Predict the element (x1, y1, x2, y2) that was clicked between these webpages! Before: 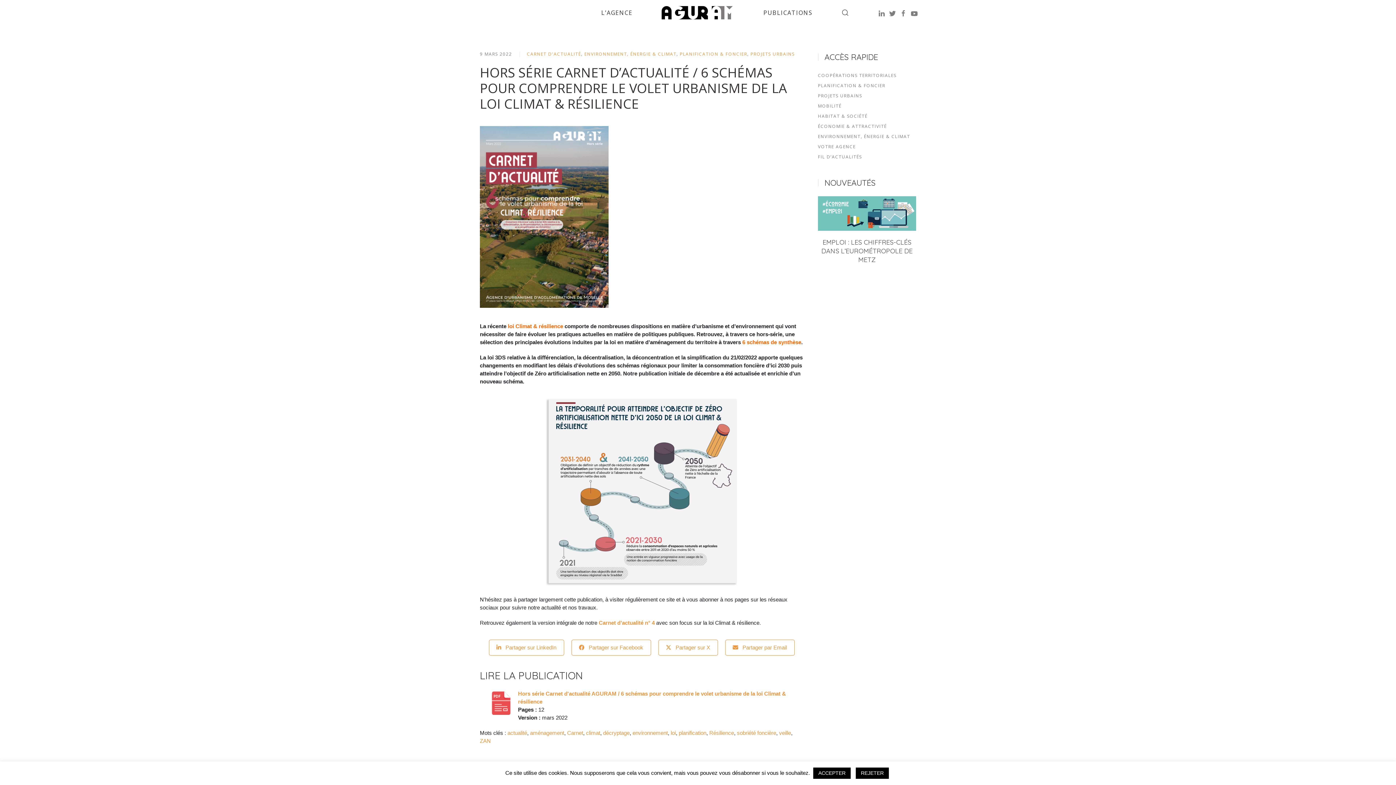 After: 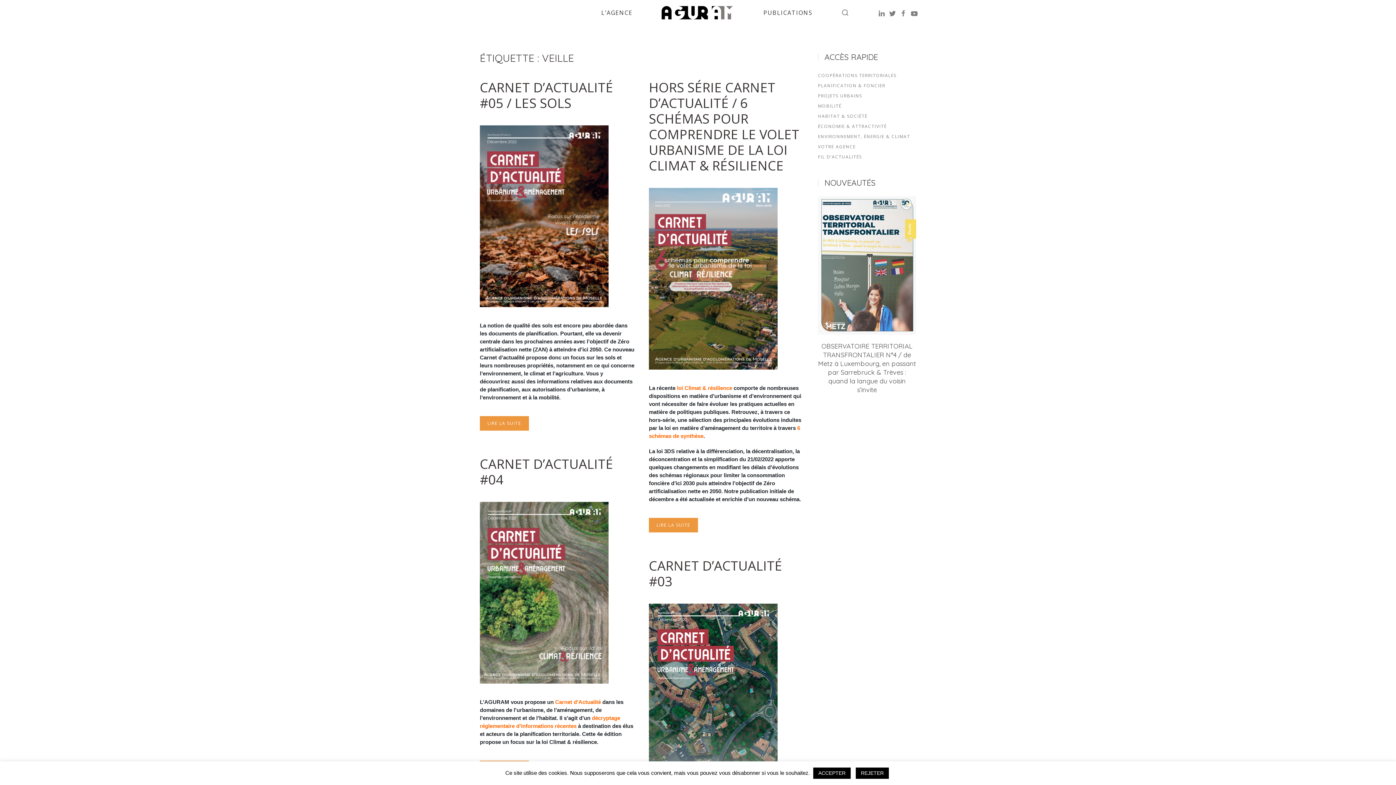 Action: bbox: (779, 730, 791, 736) label: veille